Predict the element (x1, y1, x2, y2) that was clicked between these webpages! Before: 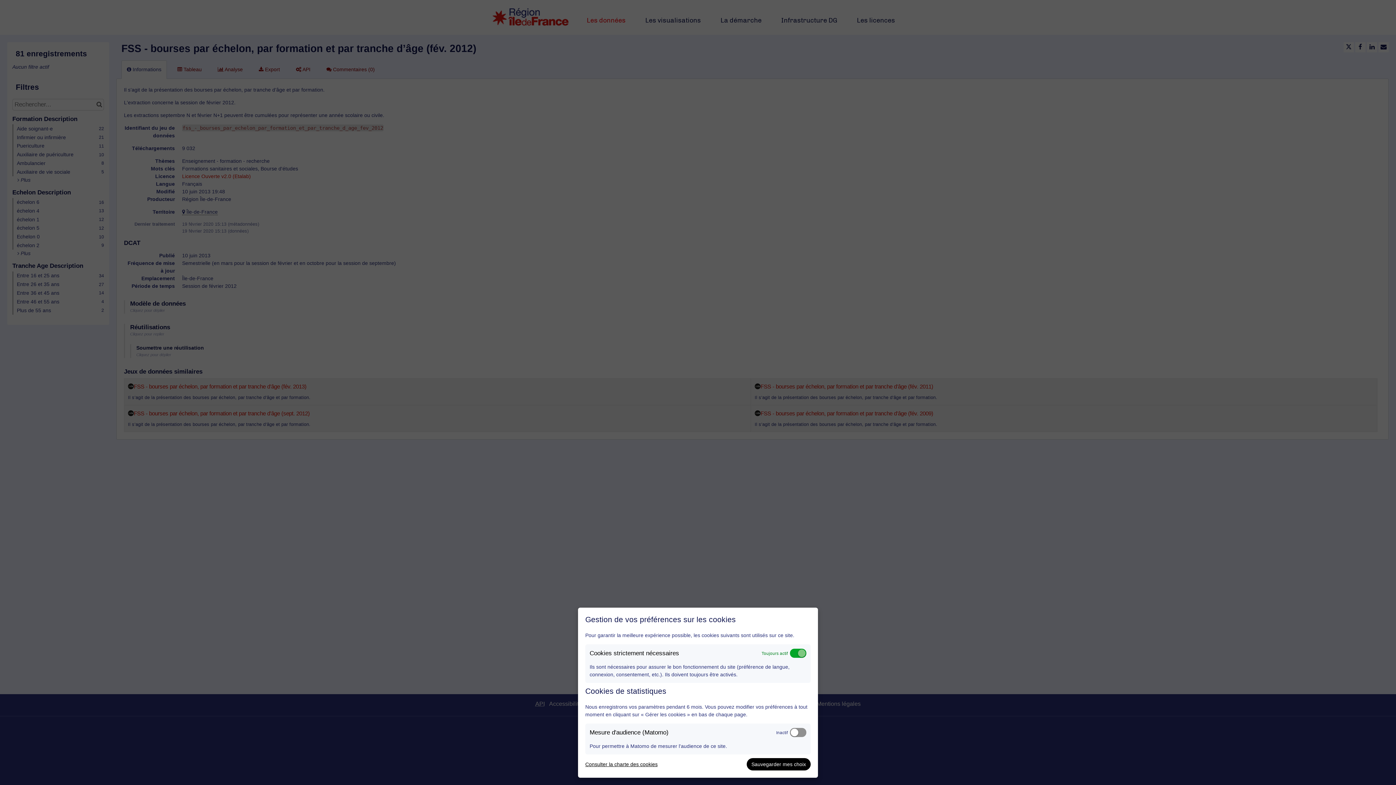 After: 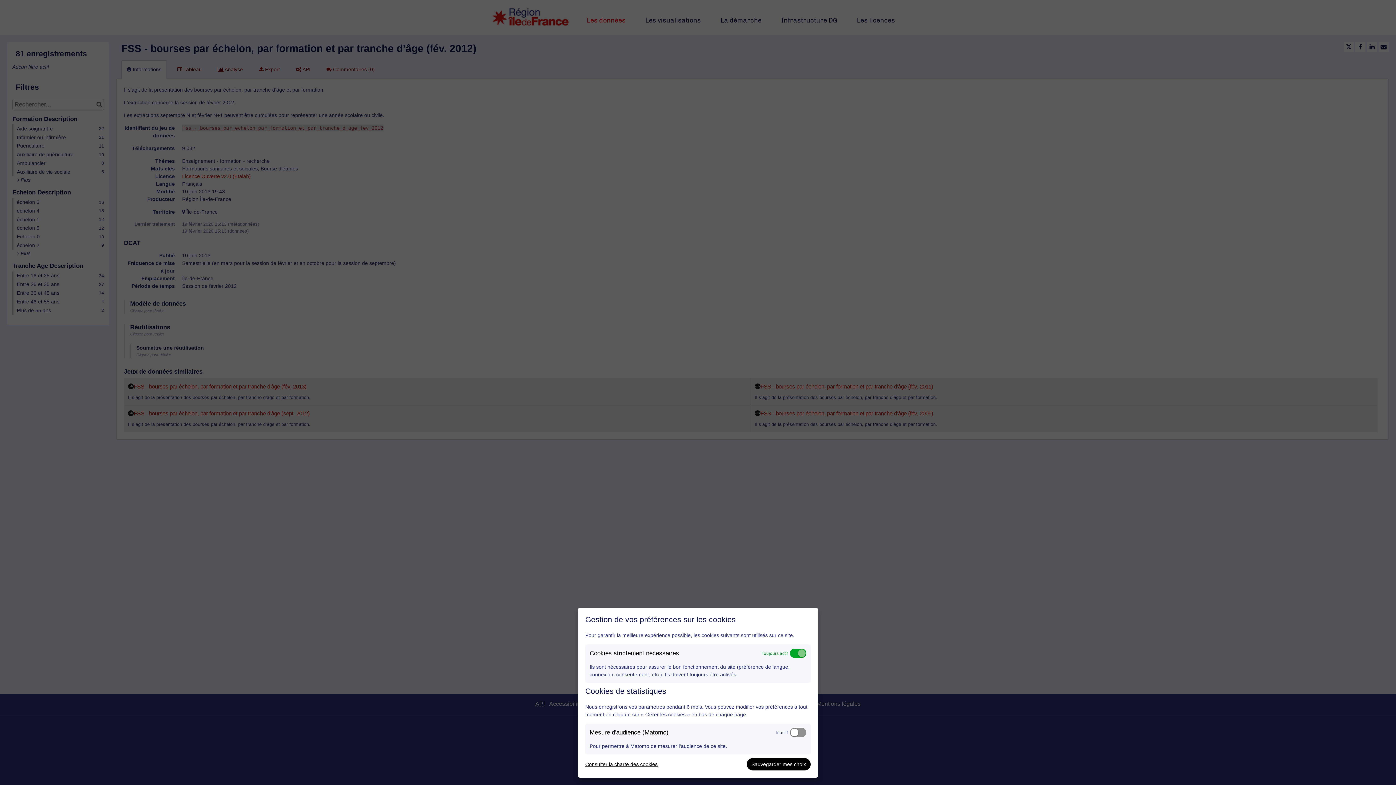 Action: bbox: (585, 760, 657, 768) label: Consulter la charte des cookies